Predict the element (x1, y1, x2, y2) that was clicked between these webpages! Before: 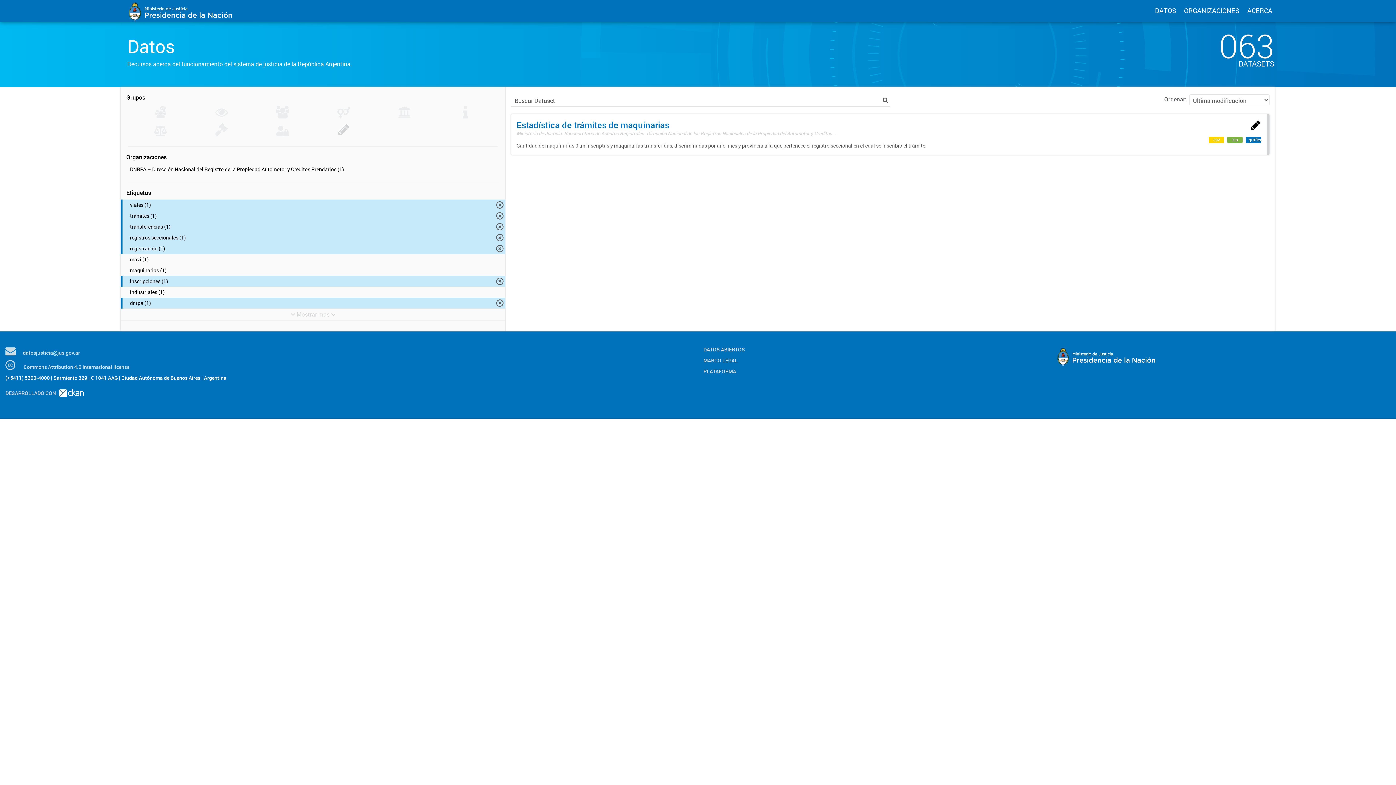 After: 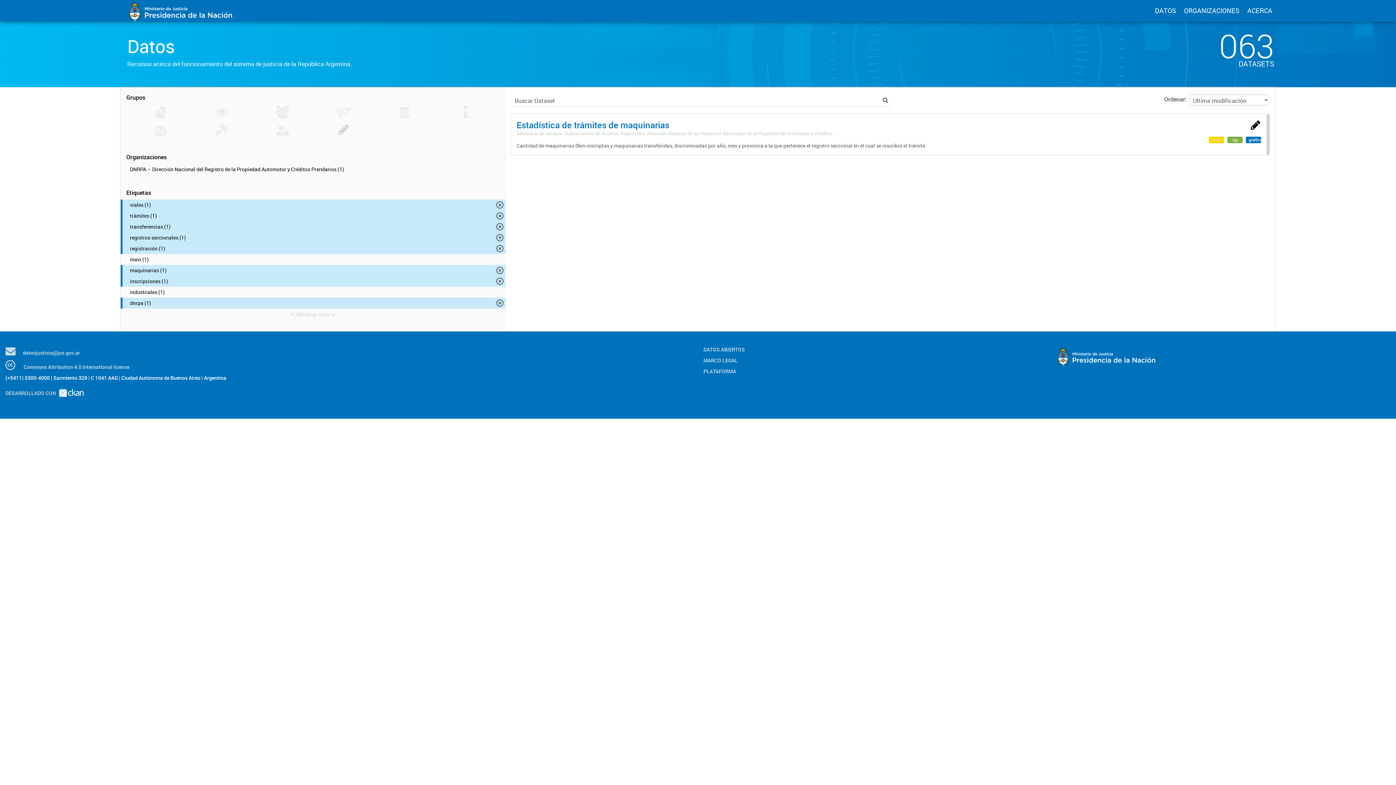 Action: bbox: (120, 265, 505, 276) label: maquinarias (1)